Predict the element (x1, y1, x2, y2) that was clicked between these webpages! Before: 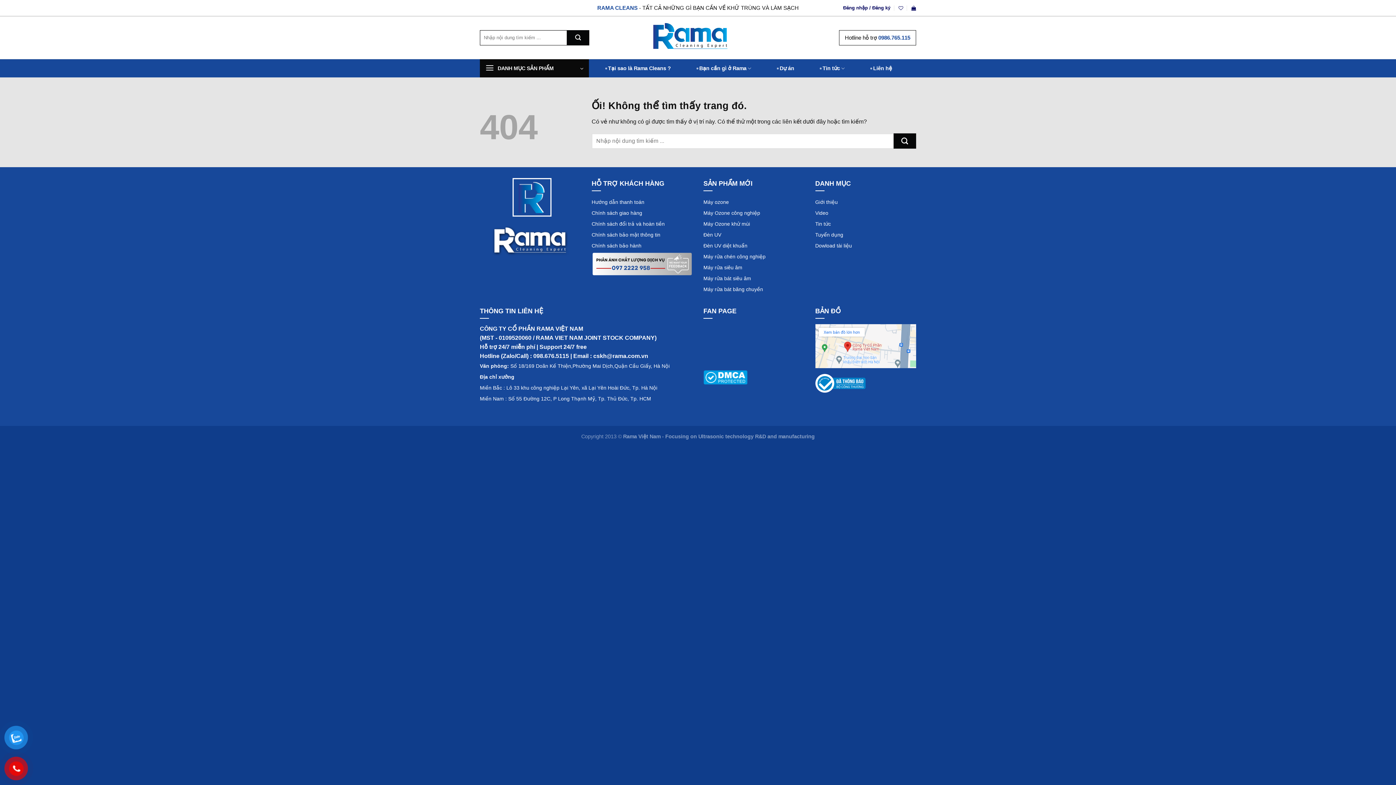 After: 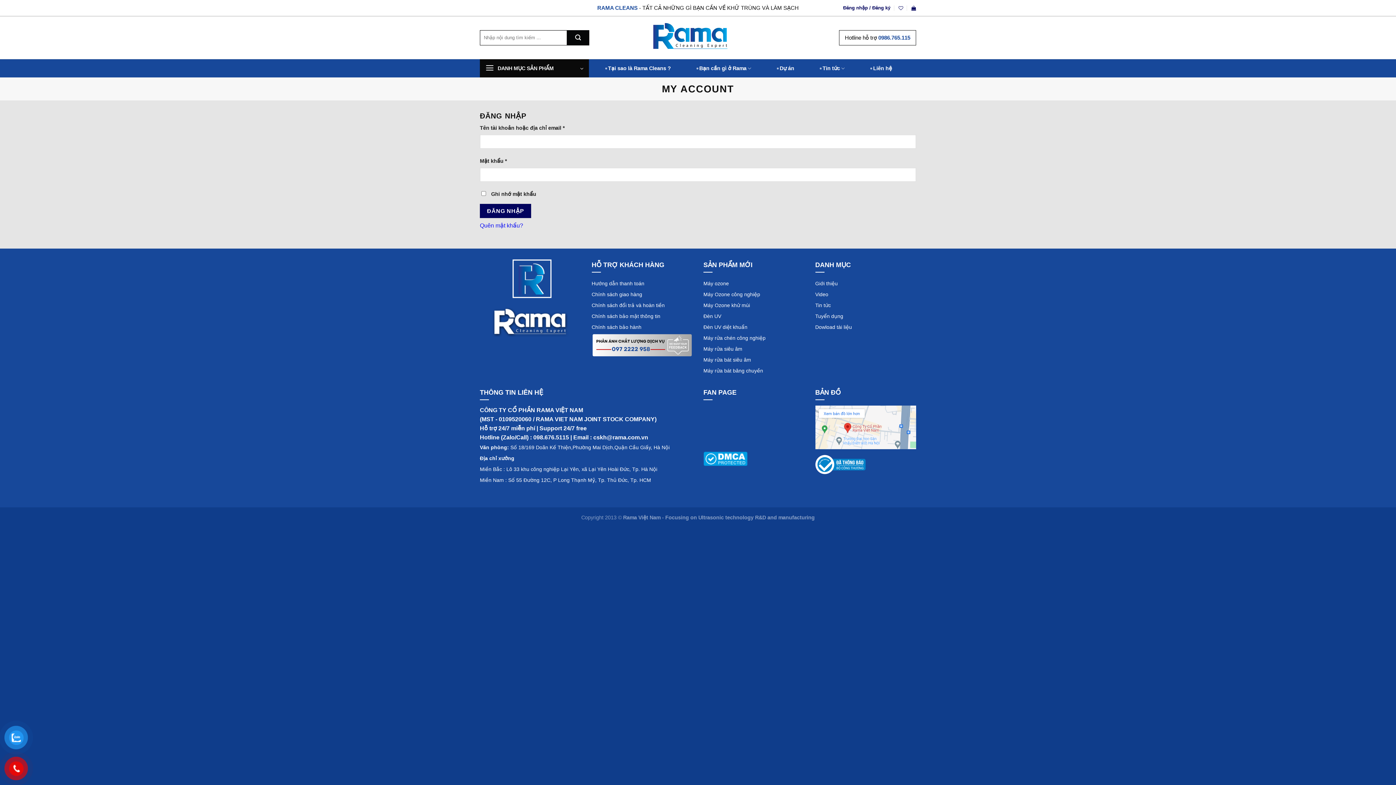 Action: label: Đăng nhập / Đăng ký bbox: (843, 3, 890, 12)